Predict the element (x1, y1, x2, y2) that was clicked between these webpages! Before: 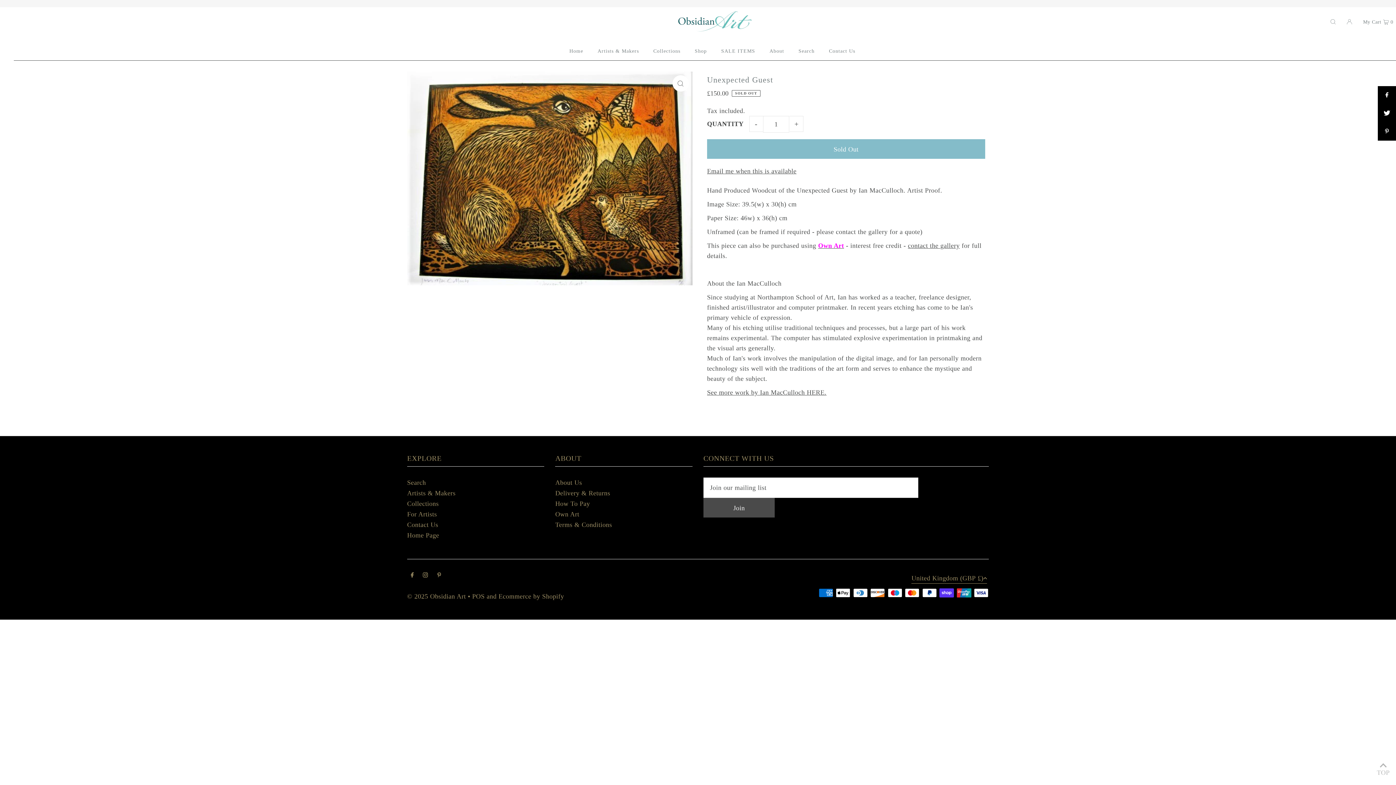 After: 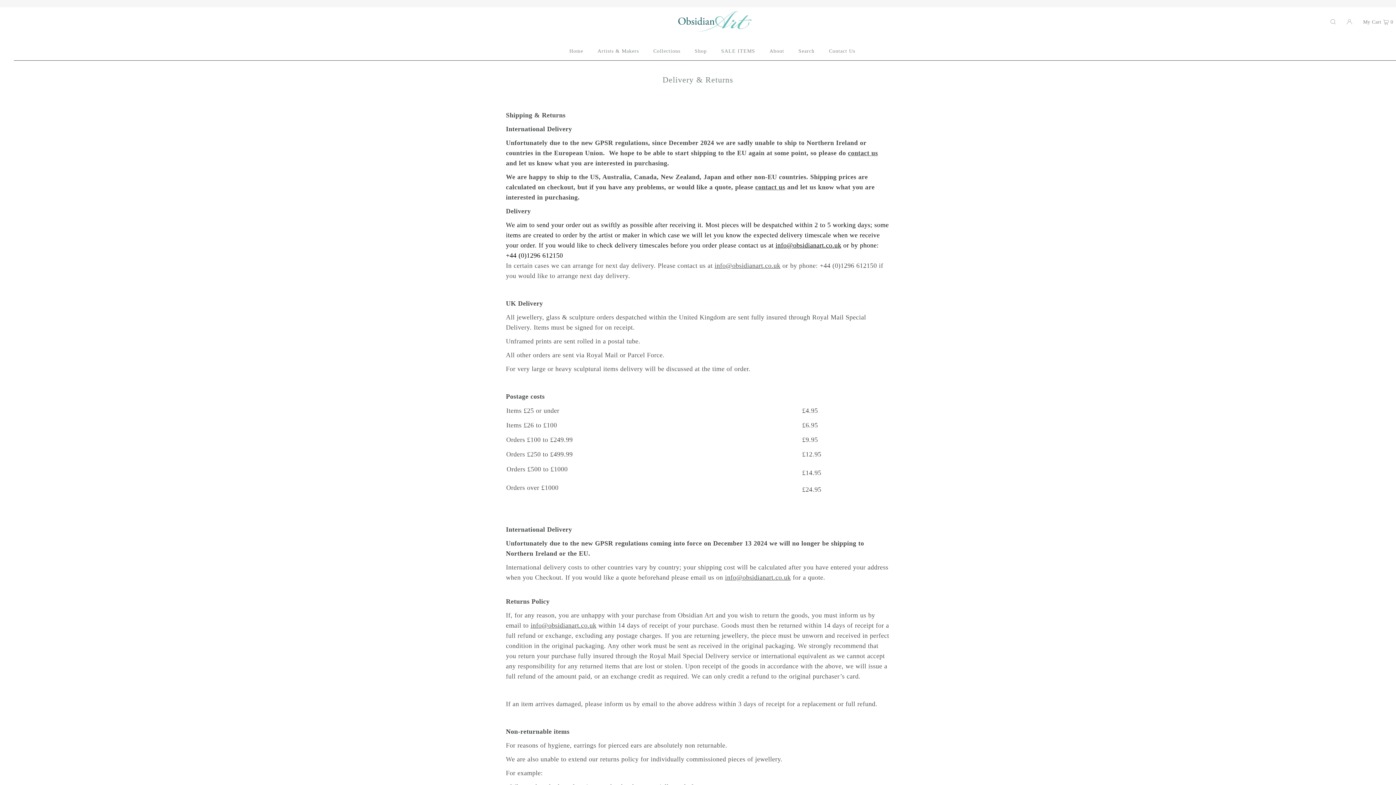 Action: bbox: (555, 489, 610, 497) label: Delivery & Returns